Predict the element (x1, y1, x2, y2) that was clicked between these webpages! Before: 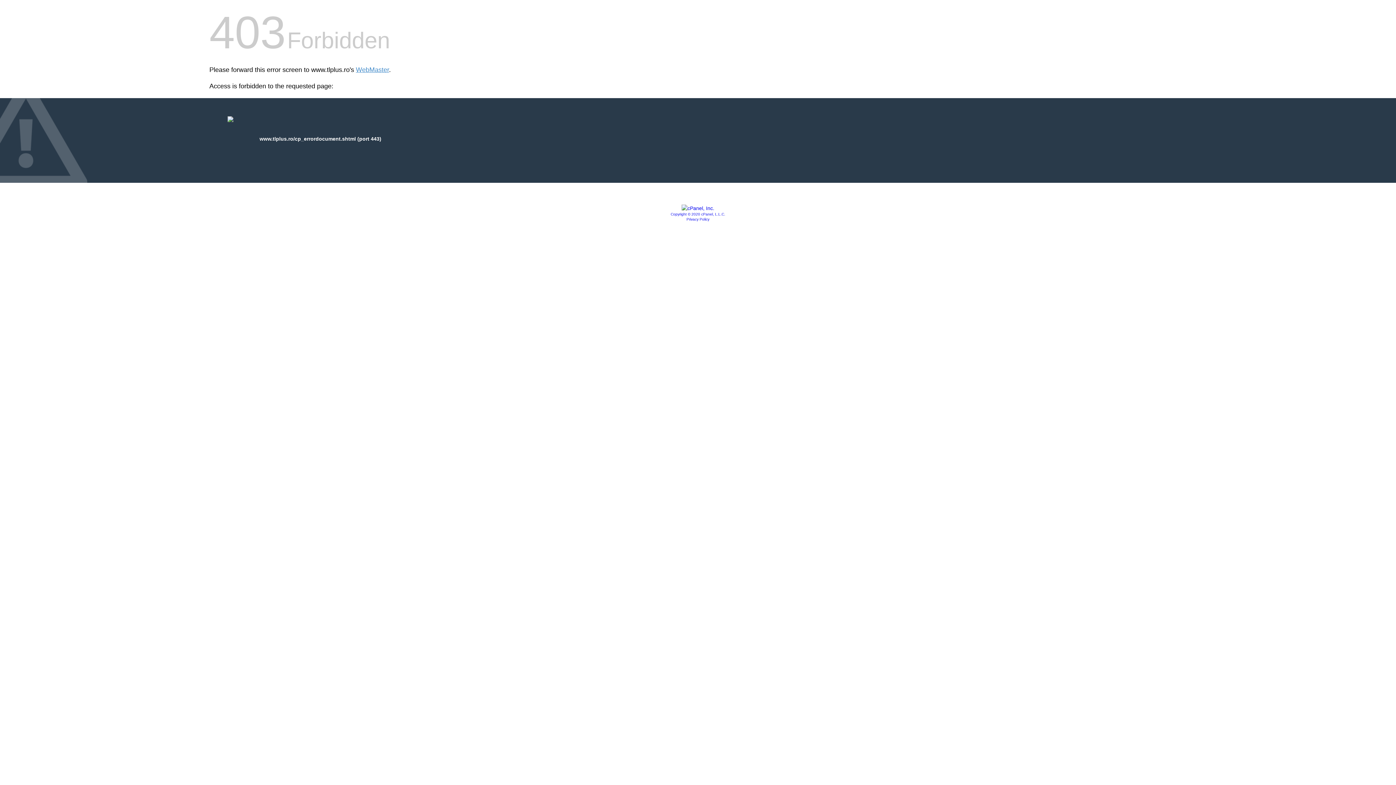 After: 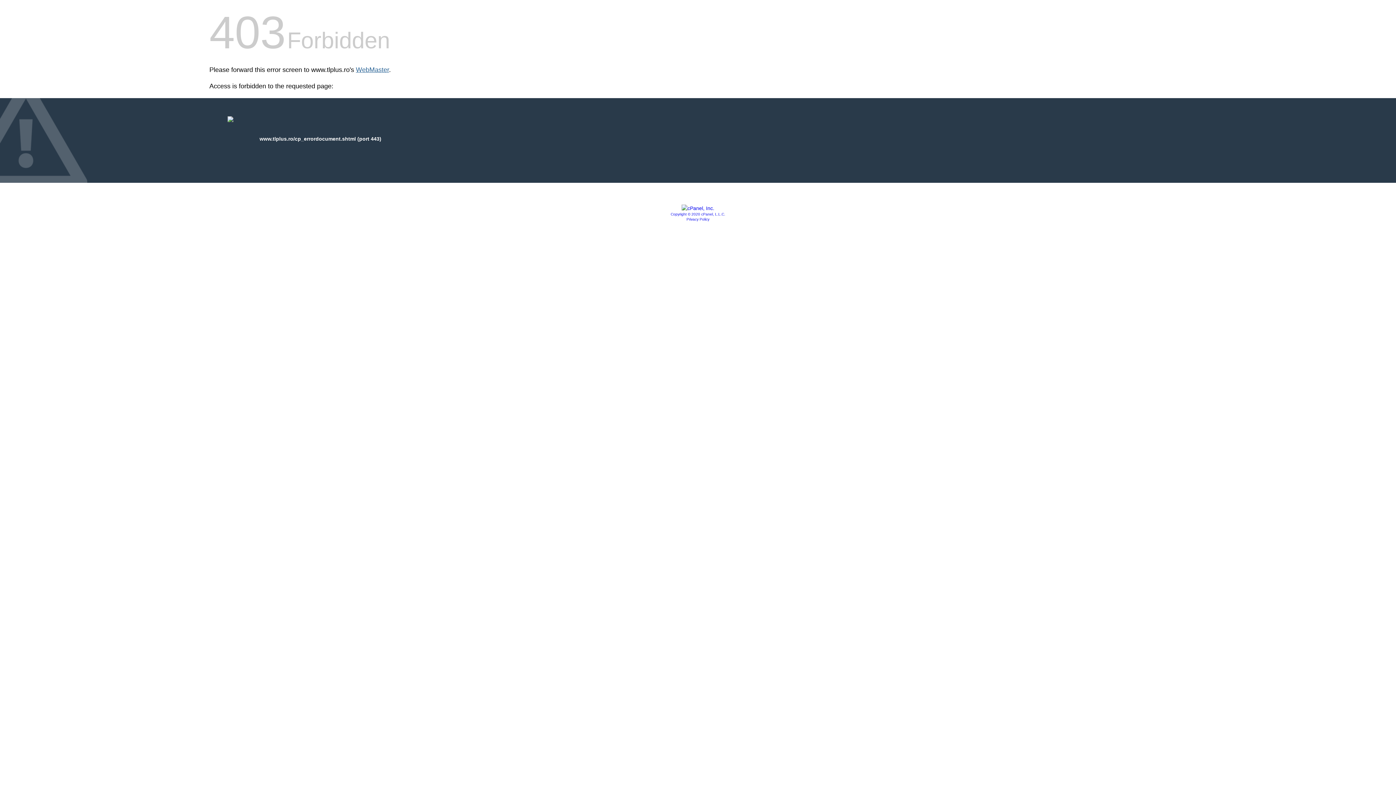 Action: label: WebMaster bbox: (356, 66, 389, 73)